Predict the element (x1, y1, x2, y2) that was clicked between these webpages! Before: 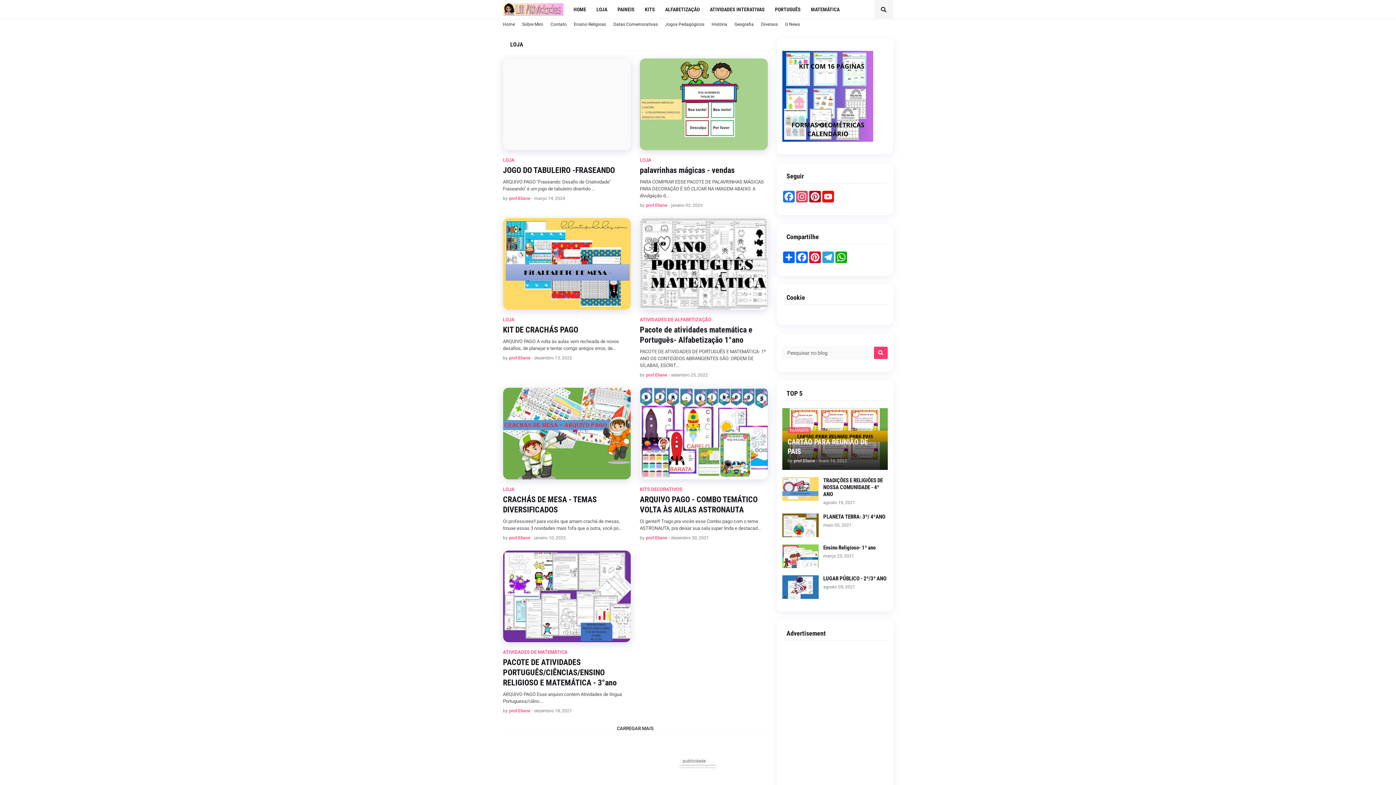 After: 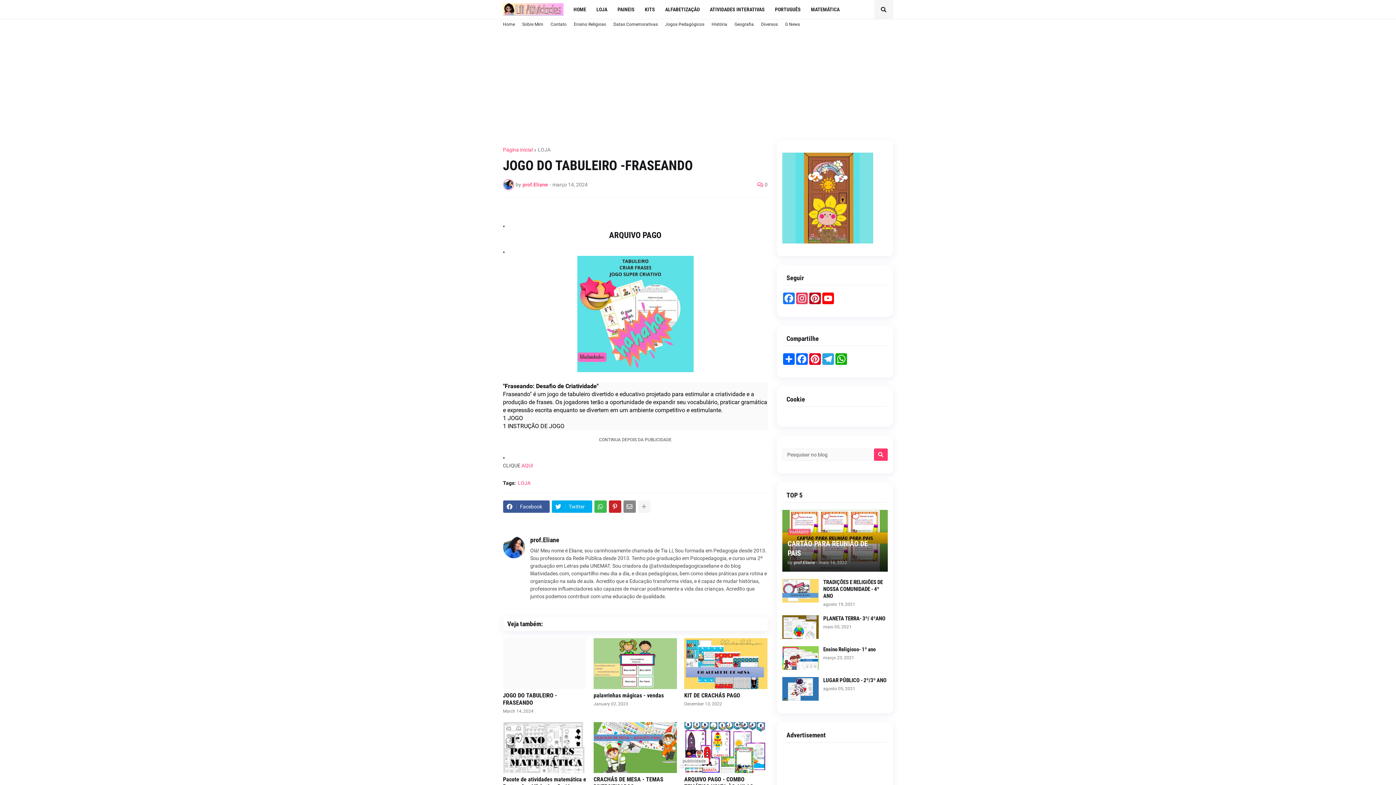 Action: label: JOGO DO TABULEIRO -FRASEANDO bbox: (503, 165, 630, 175)